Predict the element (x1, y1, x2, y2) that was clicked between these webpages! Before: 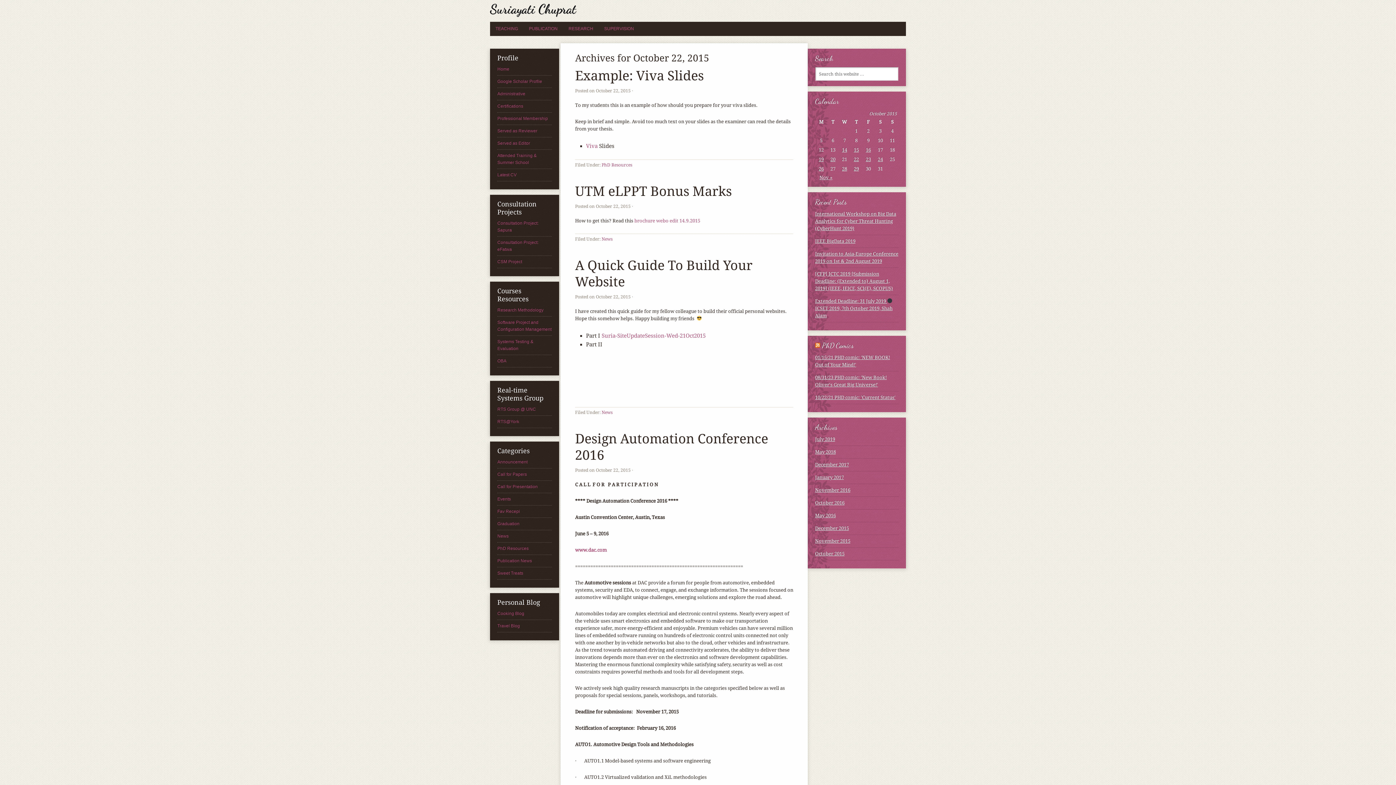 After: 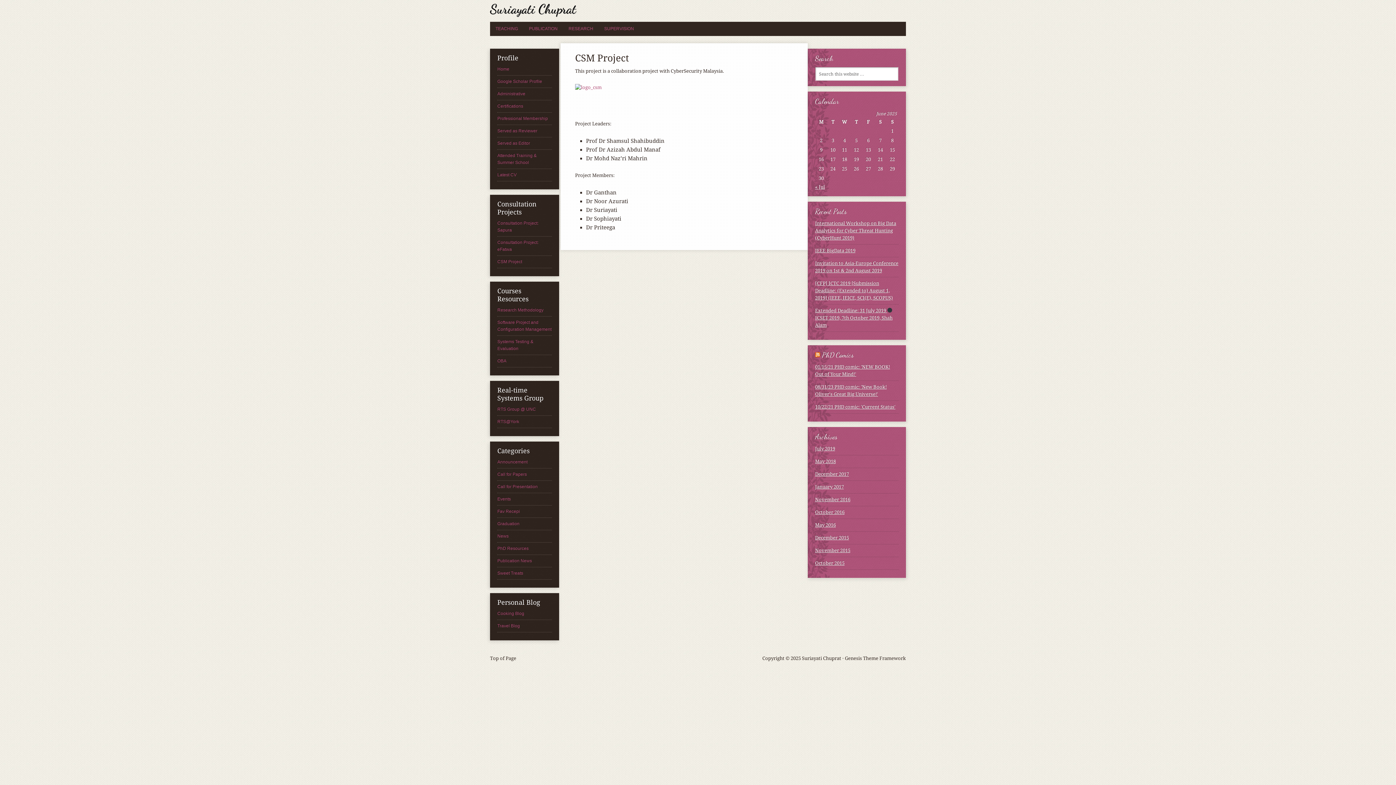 Action: bbox: (497, 259, 522, 264) label: CSM Project